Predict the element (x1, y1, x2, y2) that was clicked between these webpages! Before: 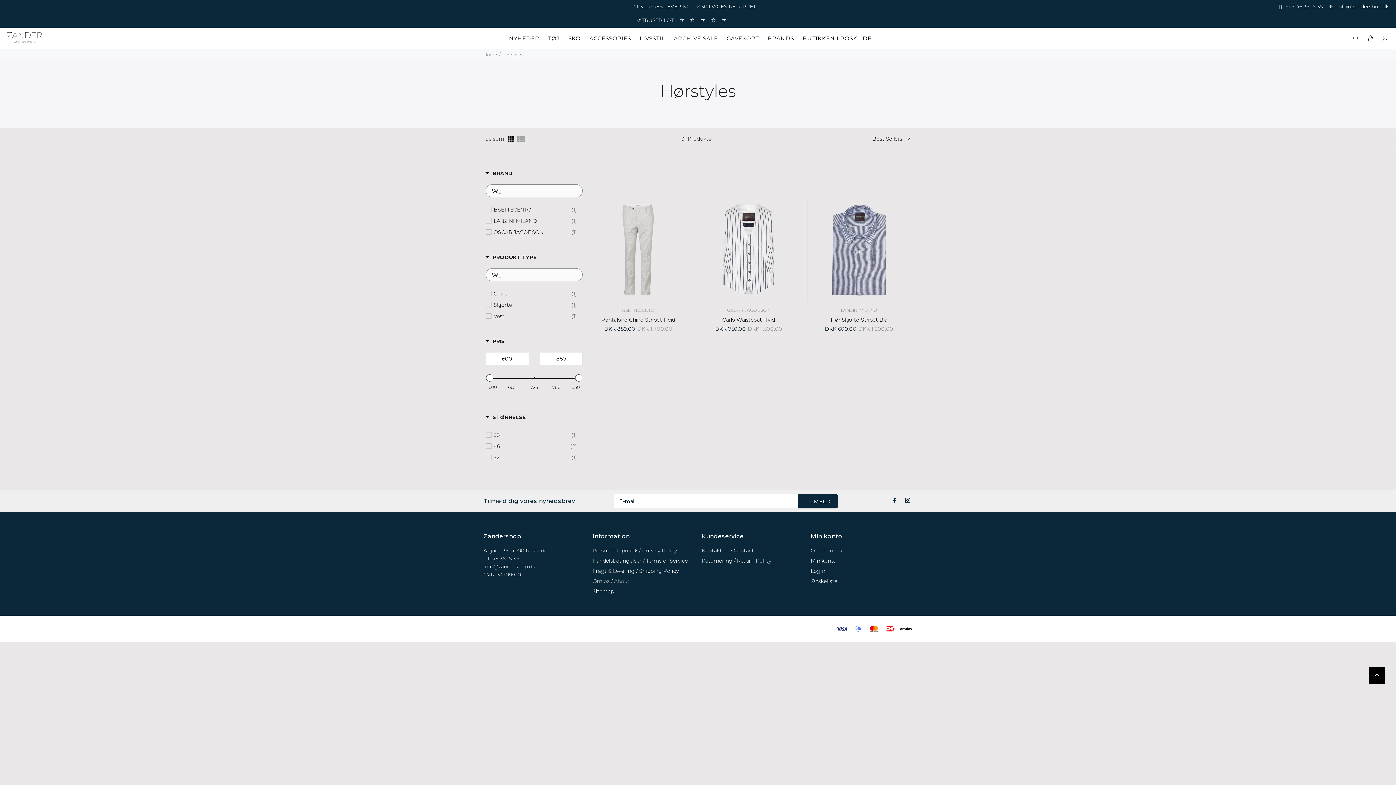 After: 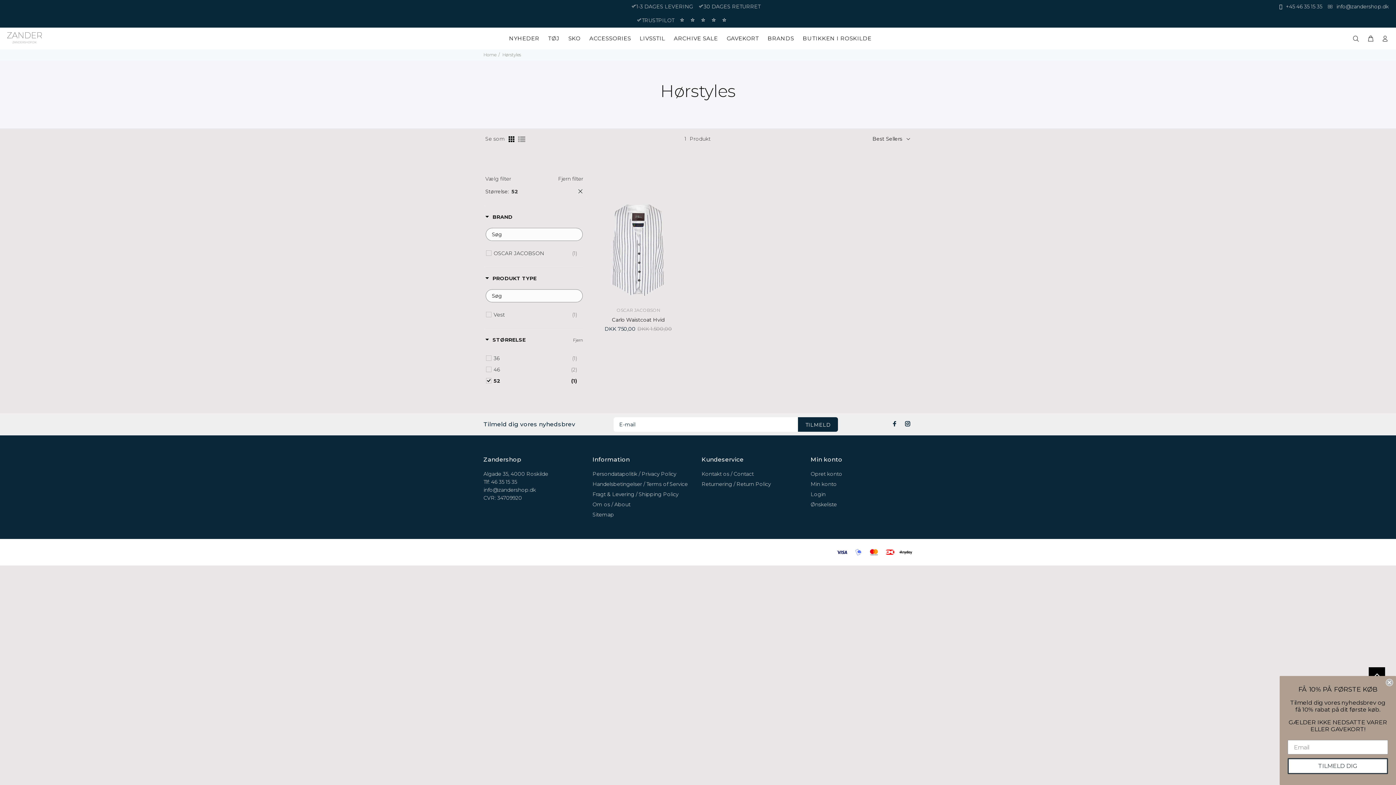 Action: label: 52
(1) bbox: (493, 453, 577, 462)